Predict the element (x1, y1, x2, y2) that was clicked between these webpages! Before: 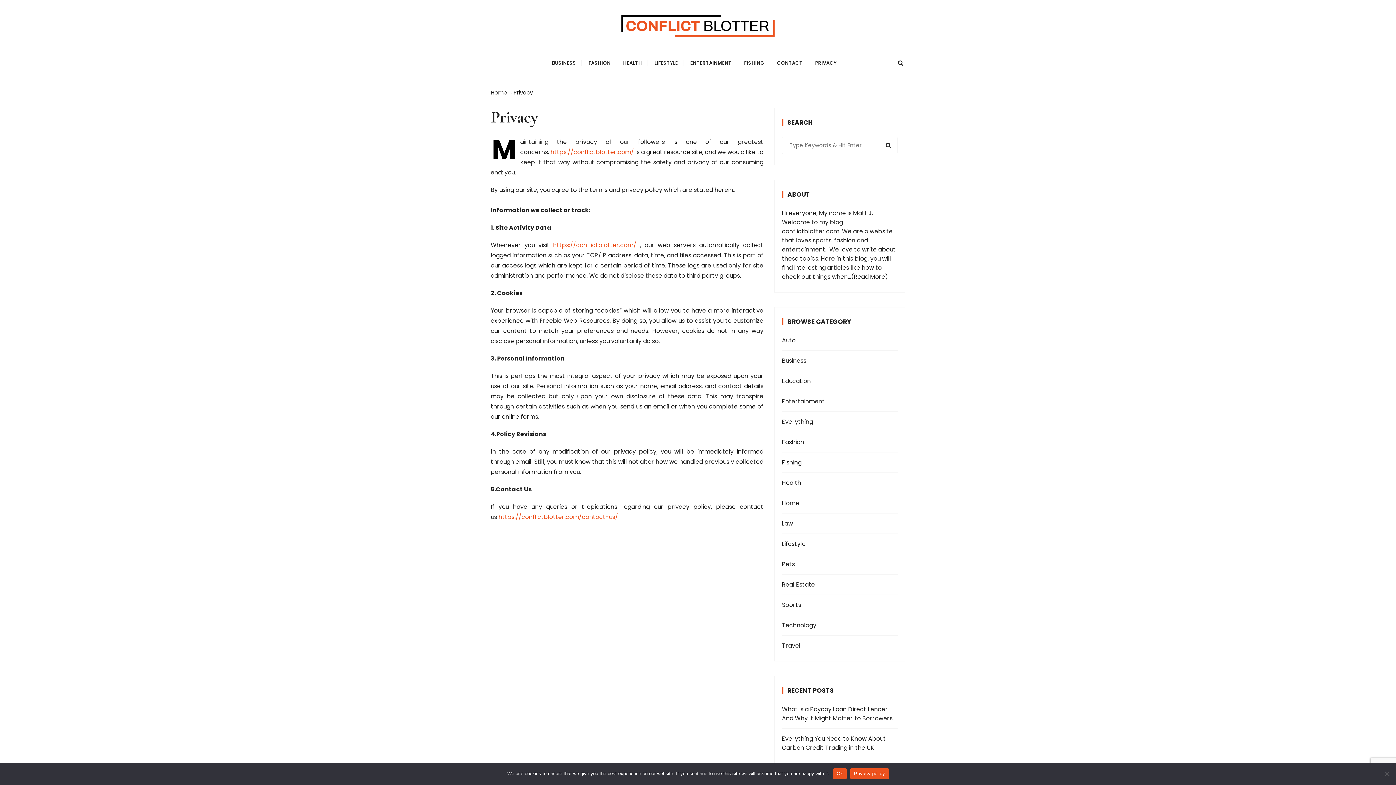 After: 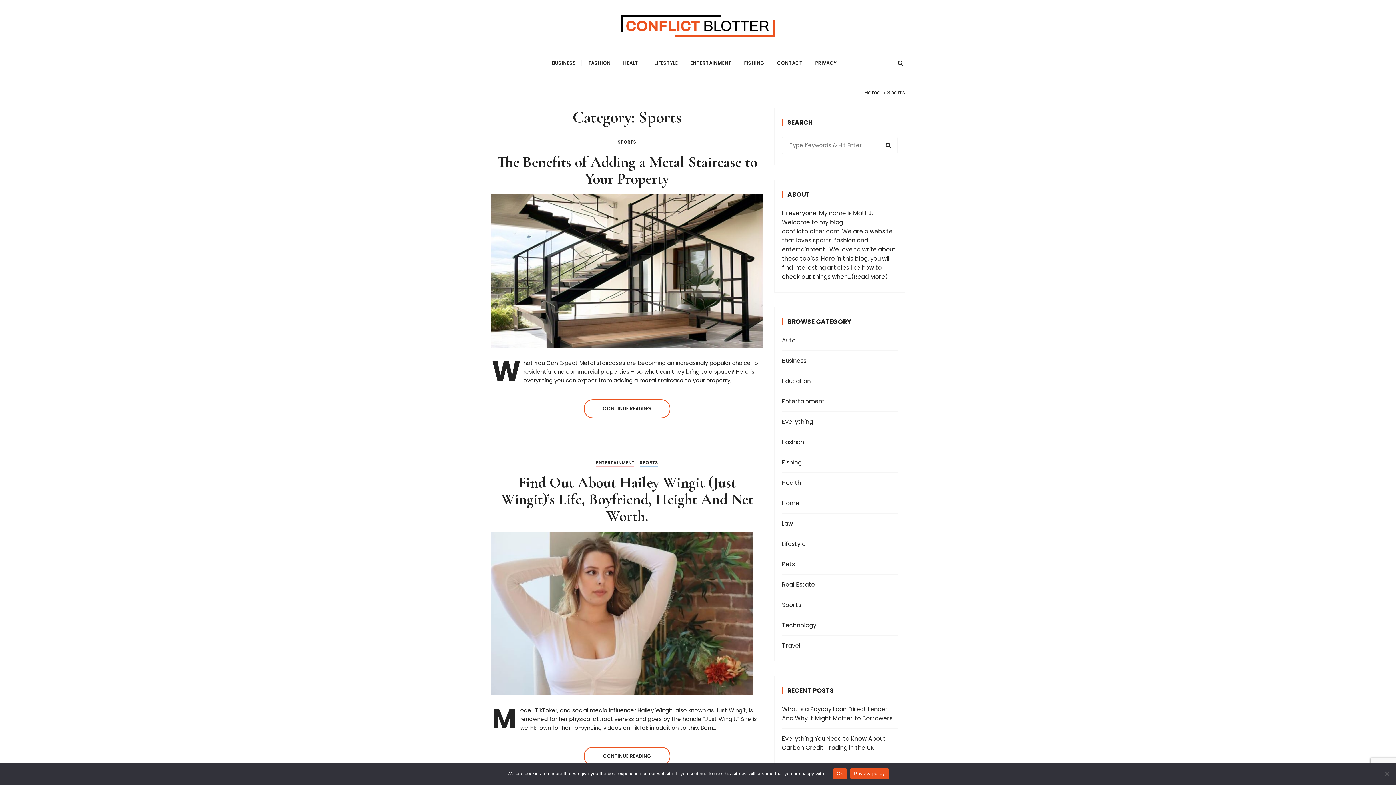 Action: bbox: (782, 600, 874, 609) label: Sports